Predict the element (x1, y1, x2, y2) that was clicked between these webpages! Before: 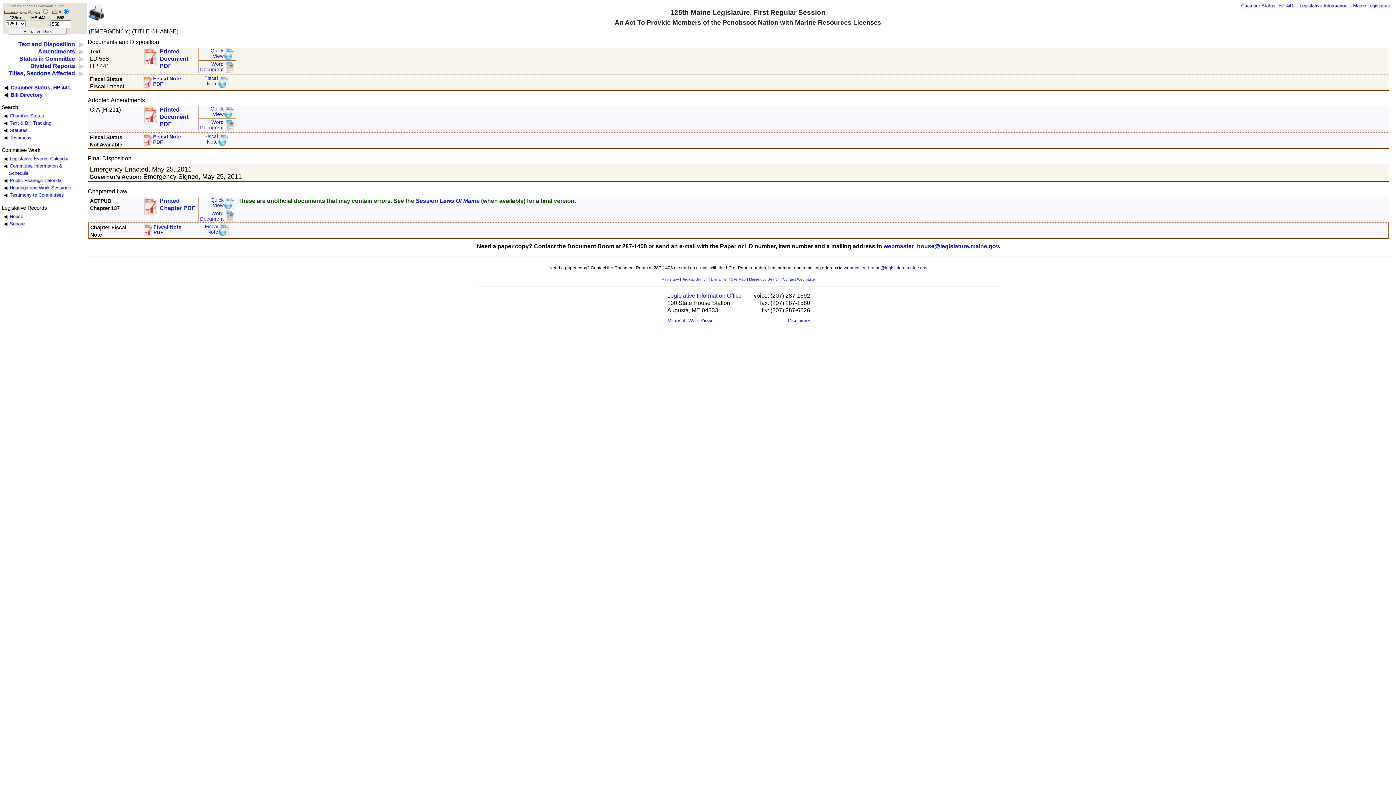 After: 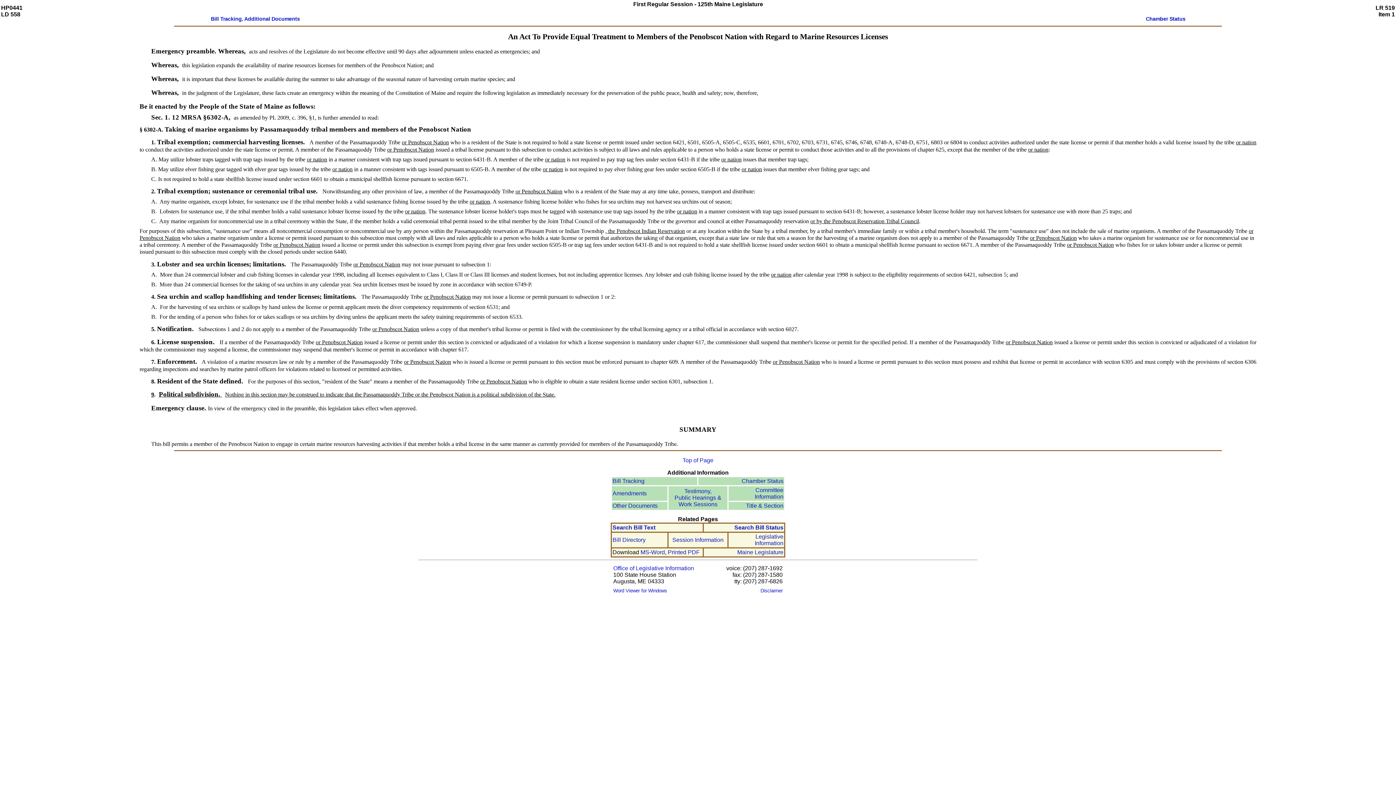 Action: bbox: (198, 47, 236, 60) label: Quick
View